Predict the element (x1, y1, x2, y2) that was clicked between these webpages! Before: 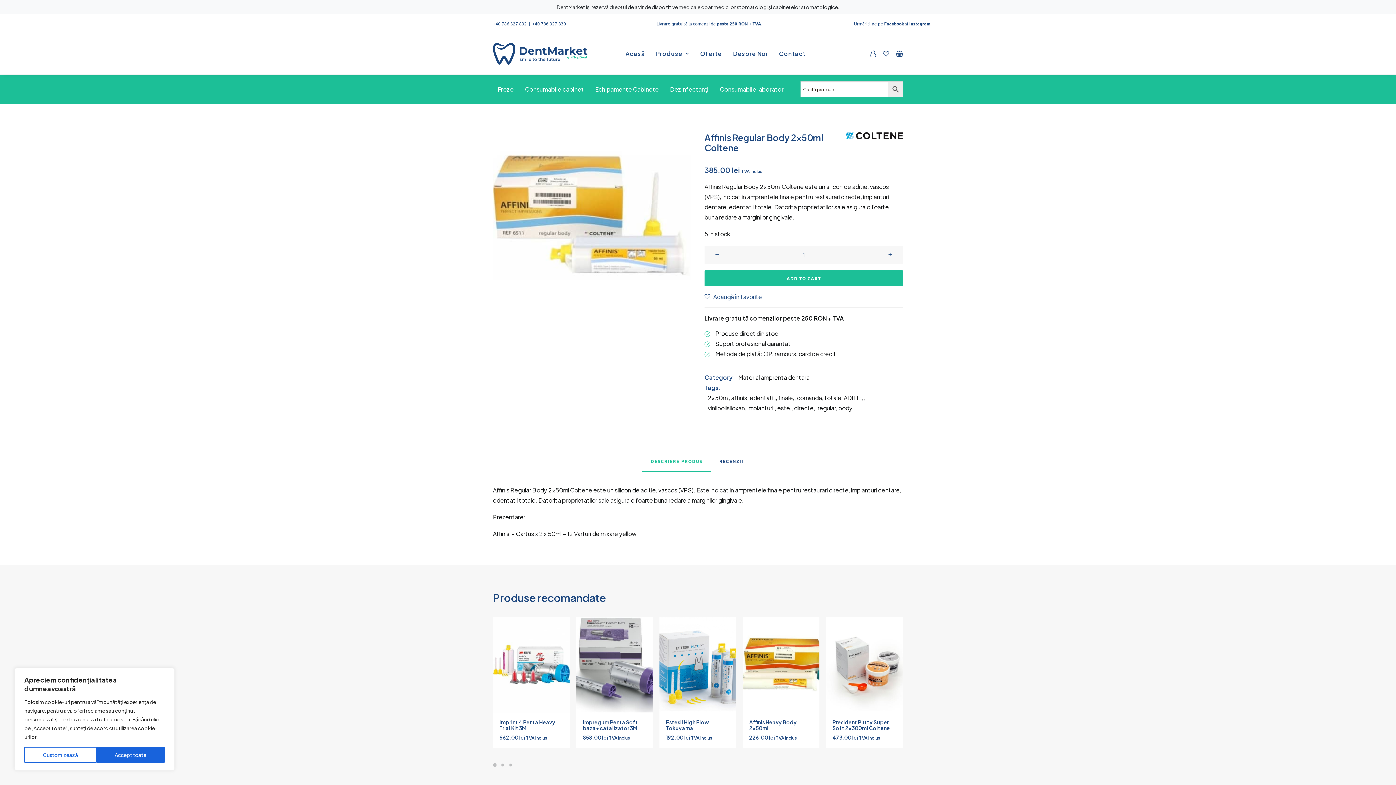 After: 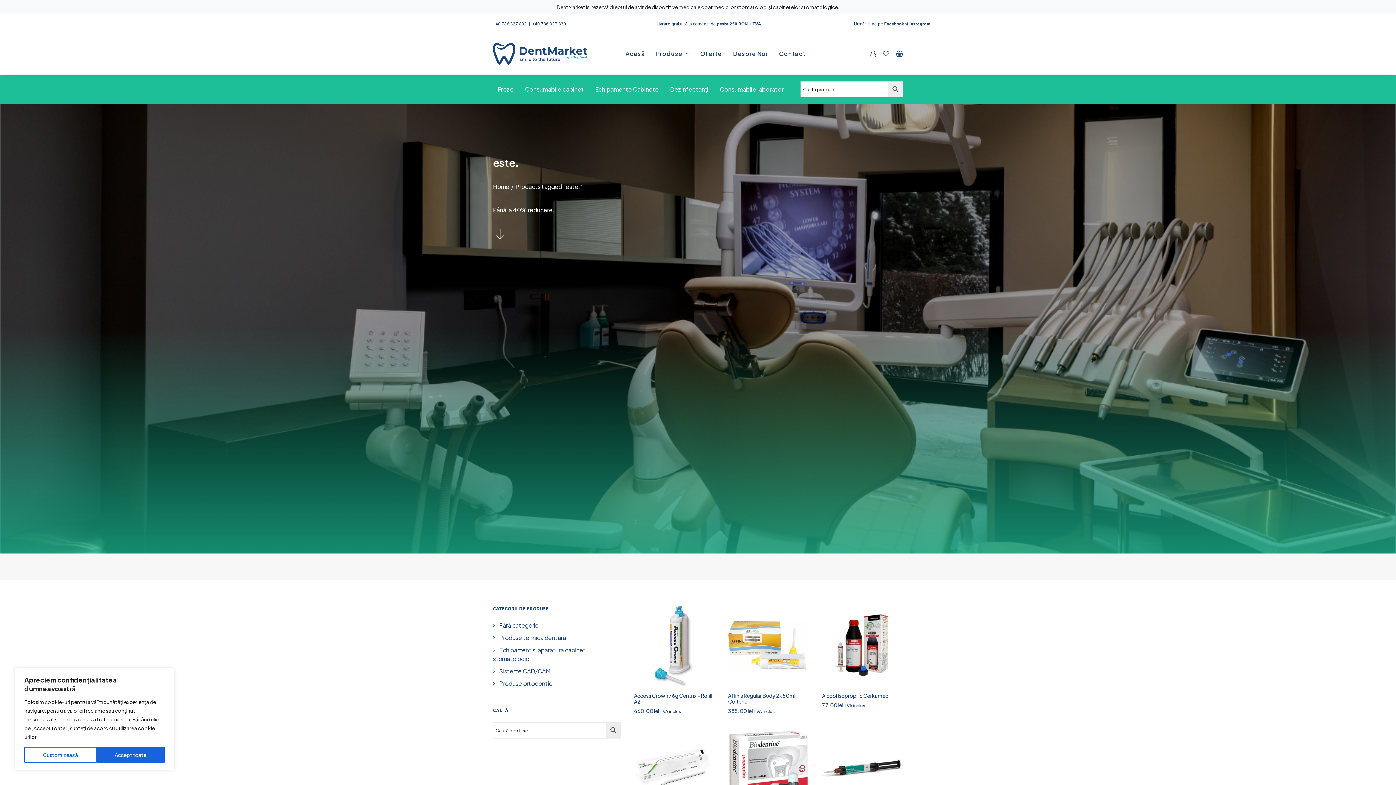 Action: bbox: (777, 404, 791, 412) label: este,